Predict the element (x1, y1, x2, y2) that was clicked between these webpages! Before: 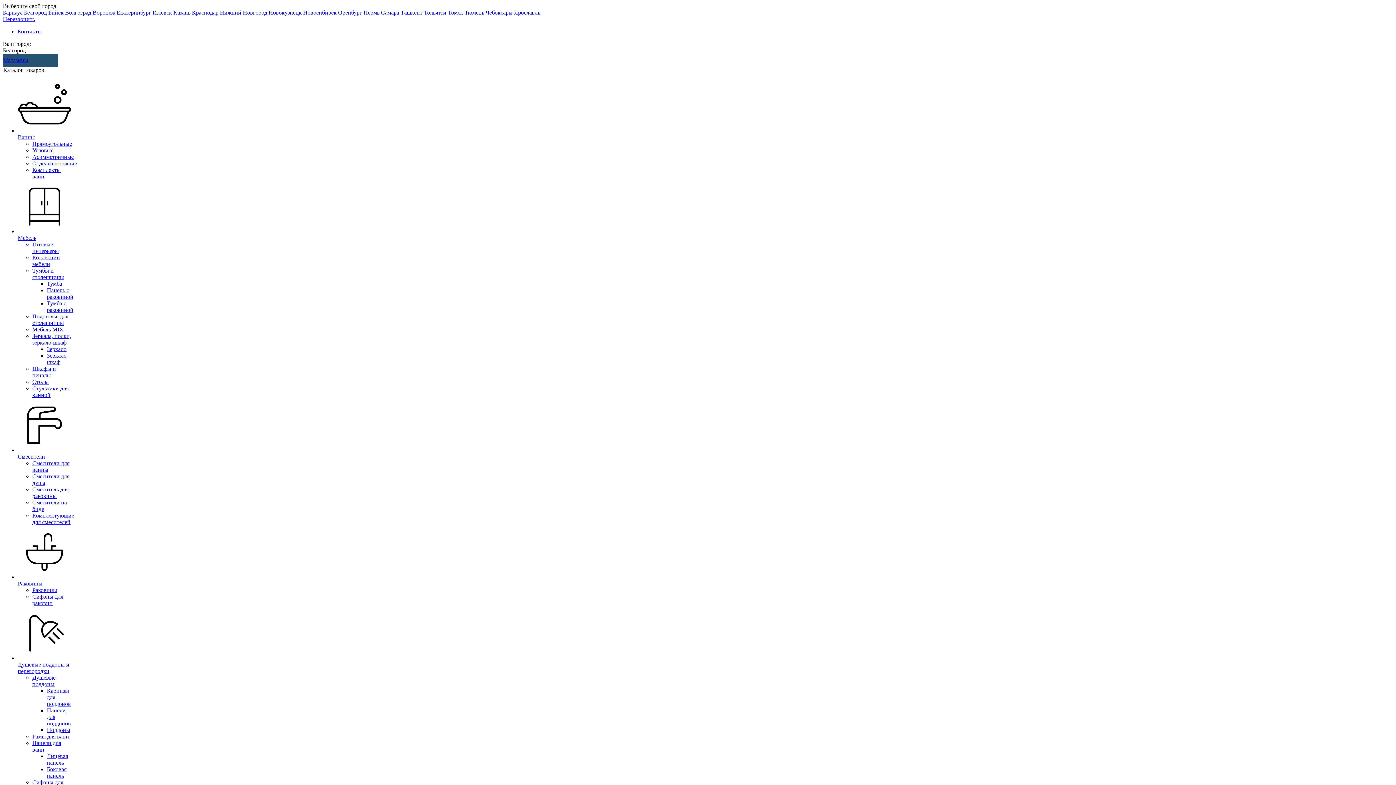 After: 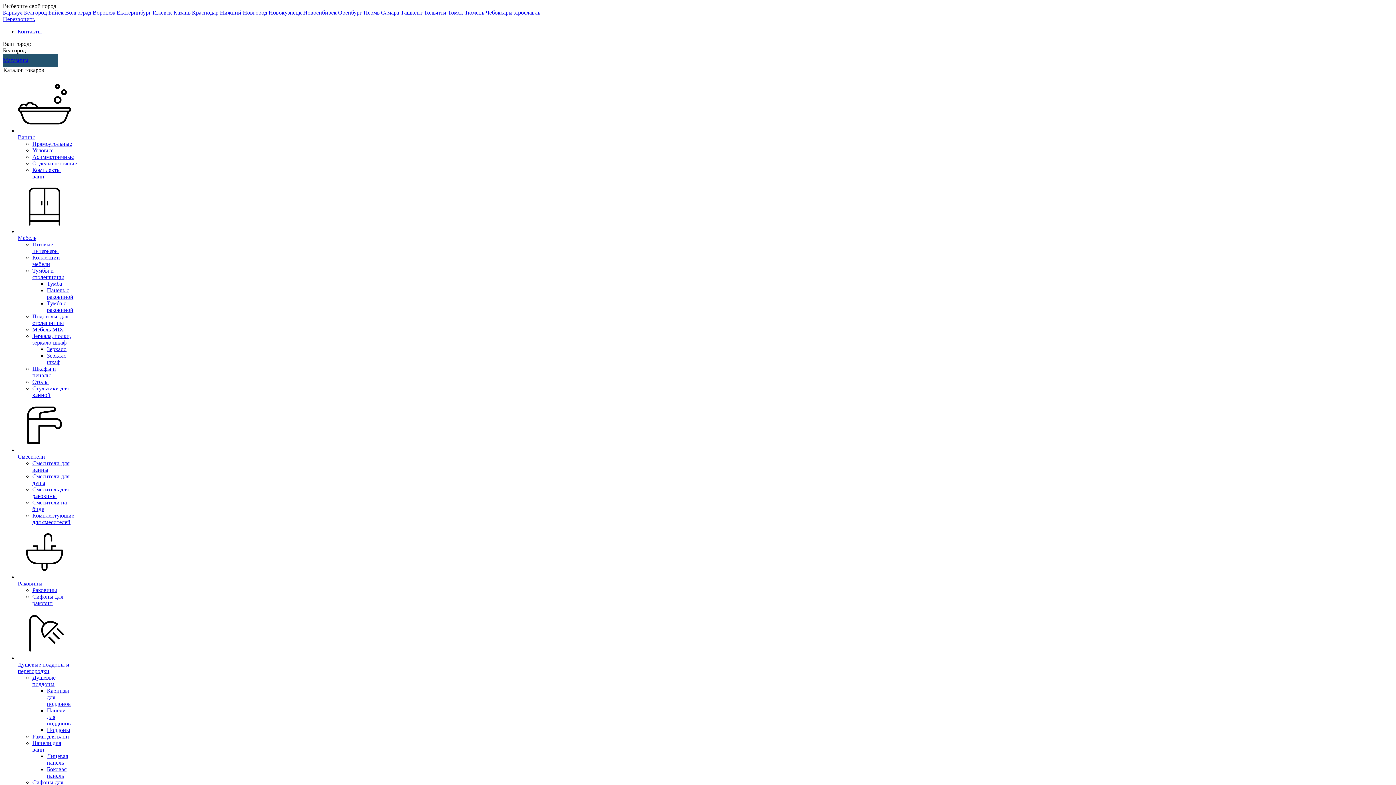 Action: label: Прямоугольные bbox: (32, 140, 72, 146)